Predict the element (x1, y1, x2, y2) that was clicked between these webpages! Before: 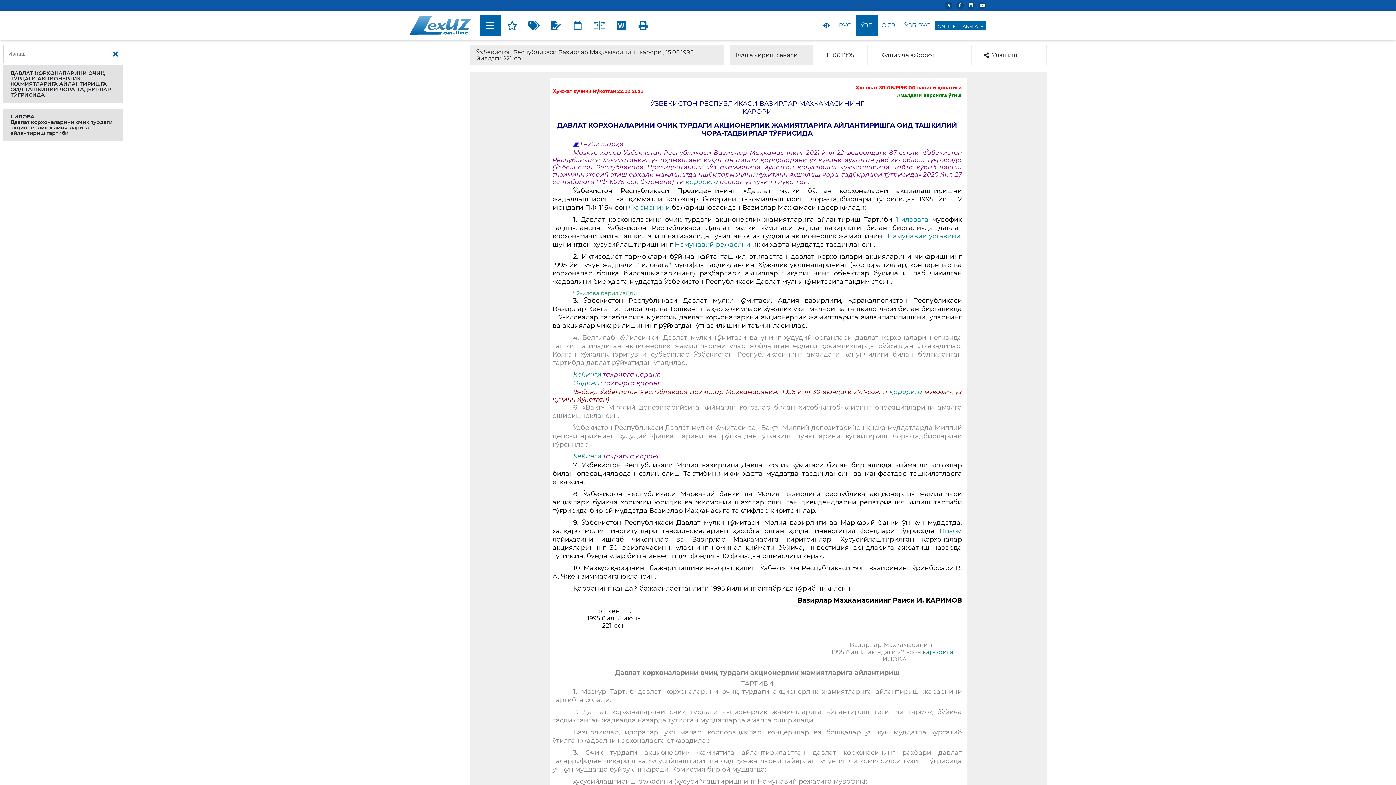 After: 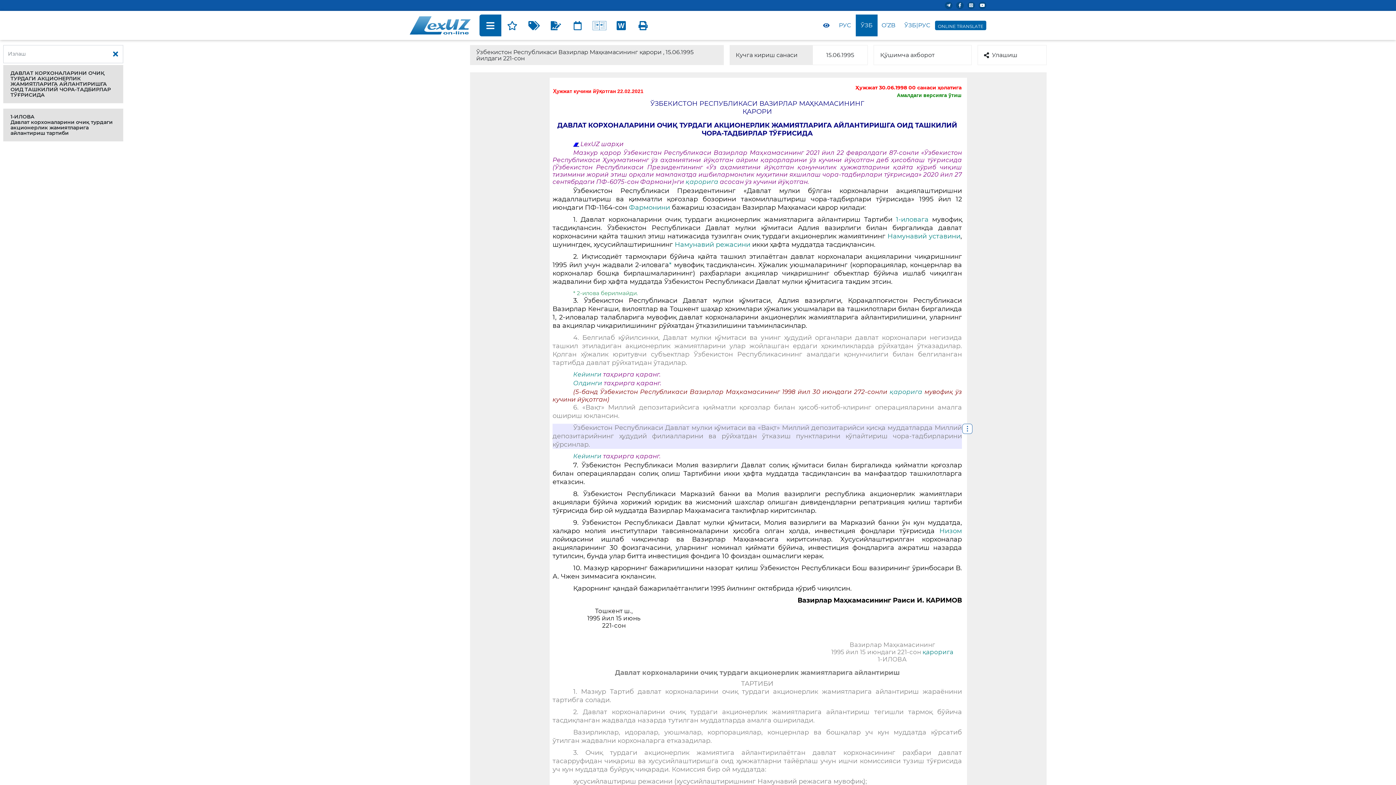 Action: bbox: (552, 424, 962, 448) label: Ўзбекистон Республикаси Давлат мулки қўмитаси ва «Вақт» Миллий депозитарийси қисқа муддатларда Миллий депозитарийнинг ҳудудий филиалларини ва рўйхатдан ўтказиш пунктларини кўпайтириш чора-тадбирларини кўрсинлар.